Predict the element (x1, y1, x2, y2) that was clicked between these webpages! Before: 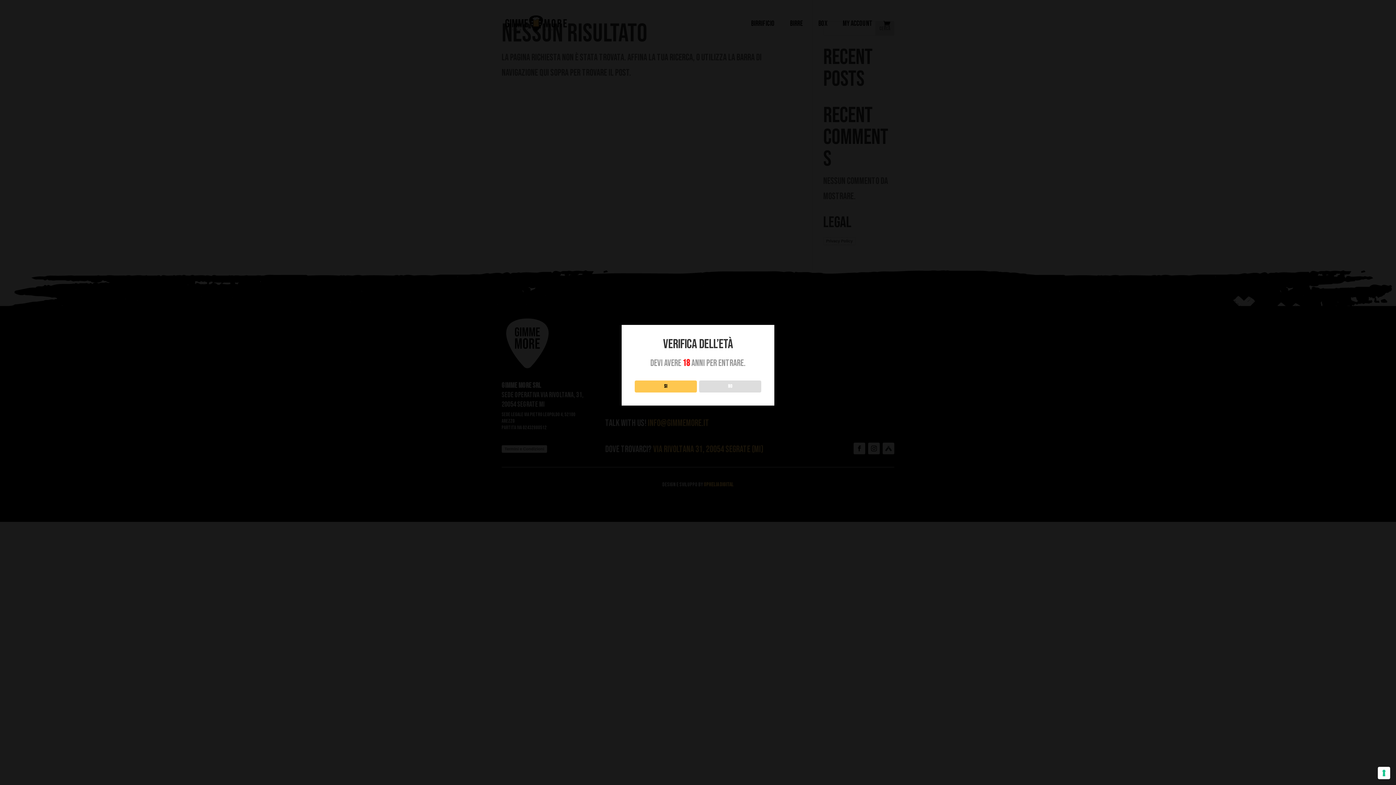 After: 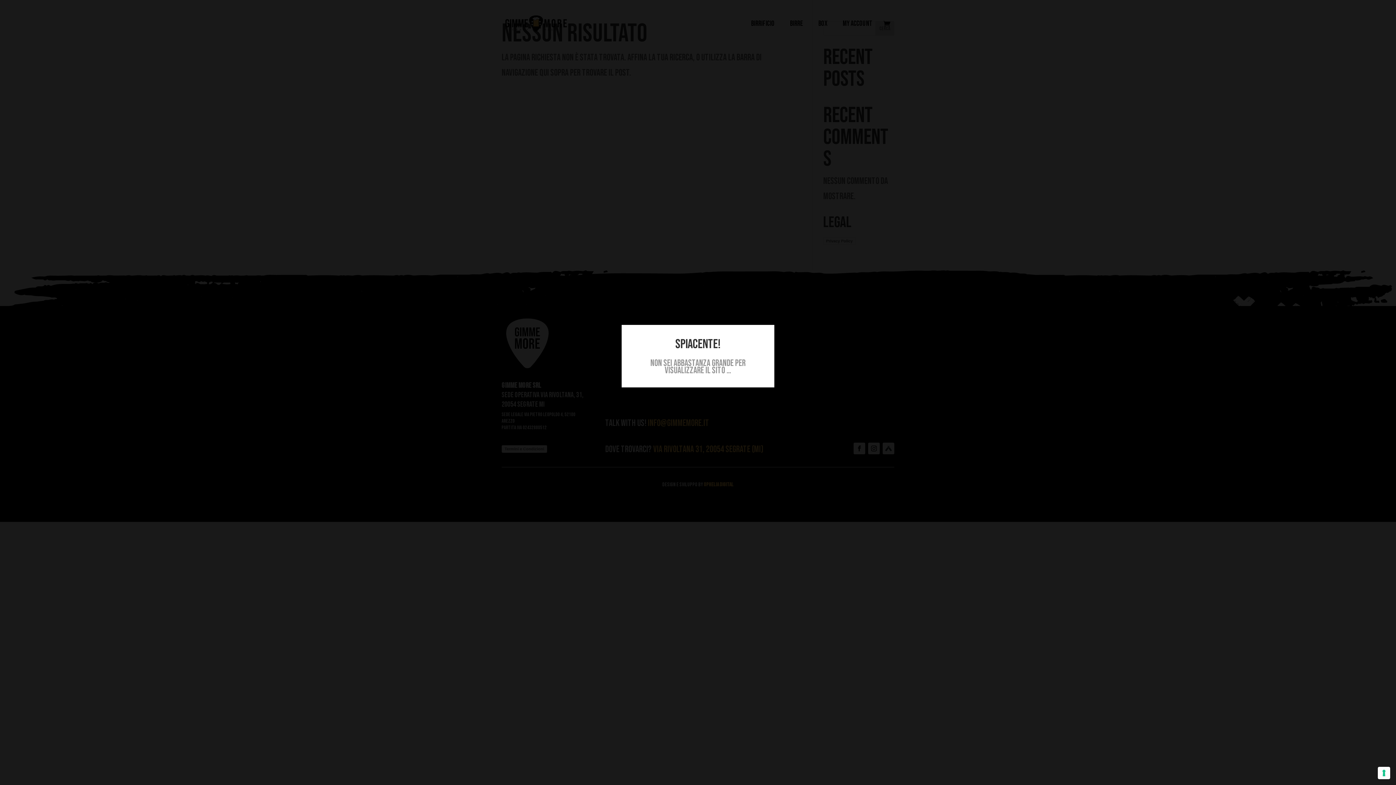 Action: bbox: (699, 380, 761, 392) label: NO